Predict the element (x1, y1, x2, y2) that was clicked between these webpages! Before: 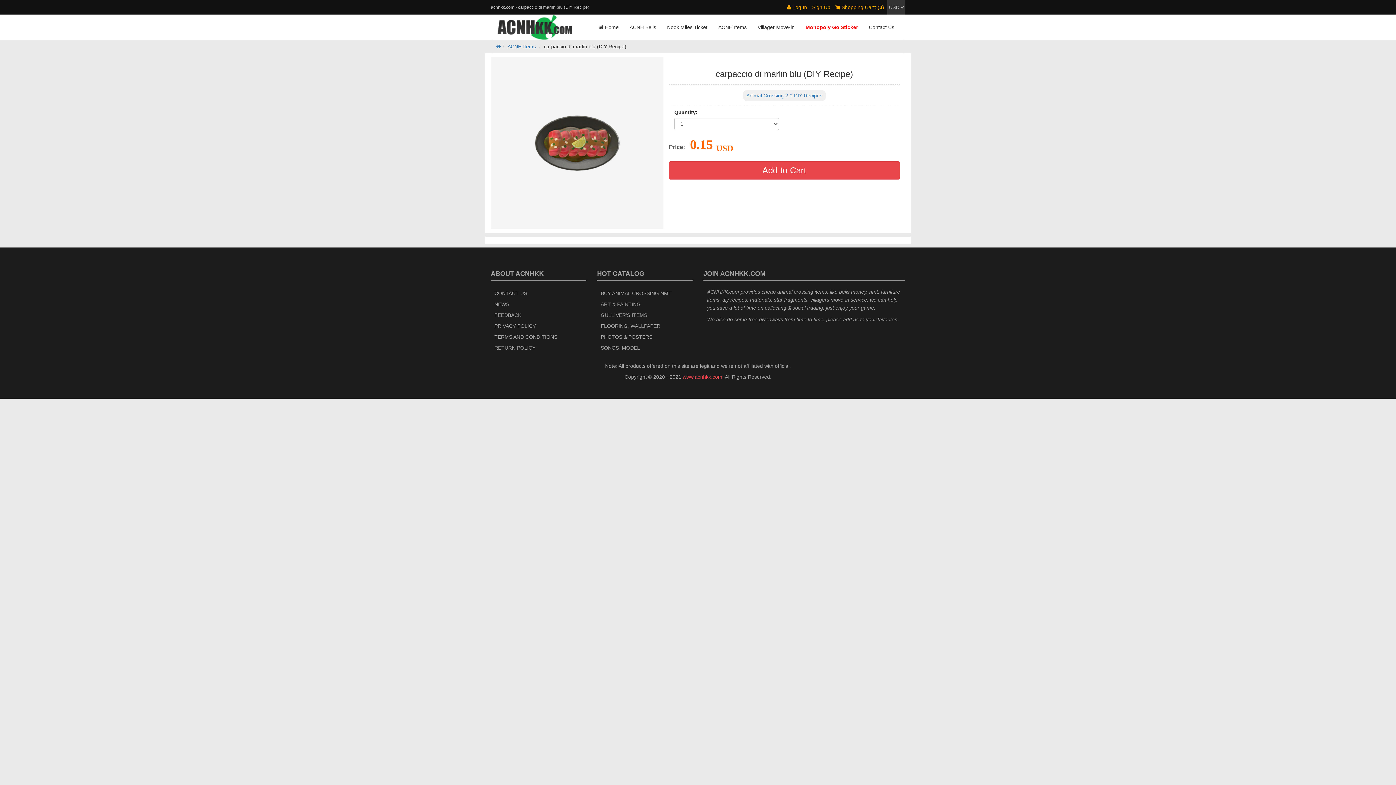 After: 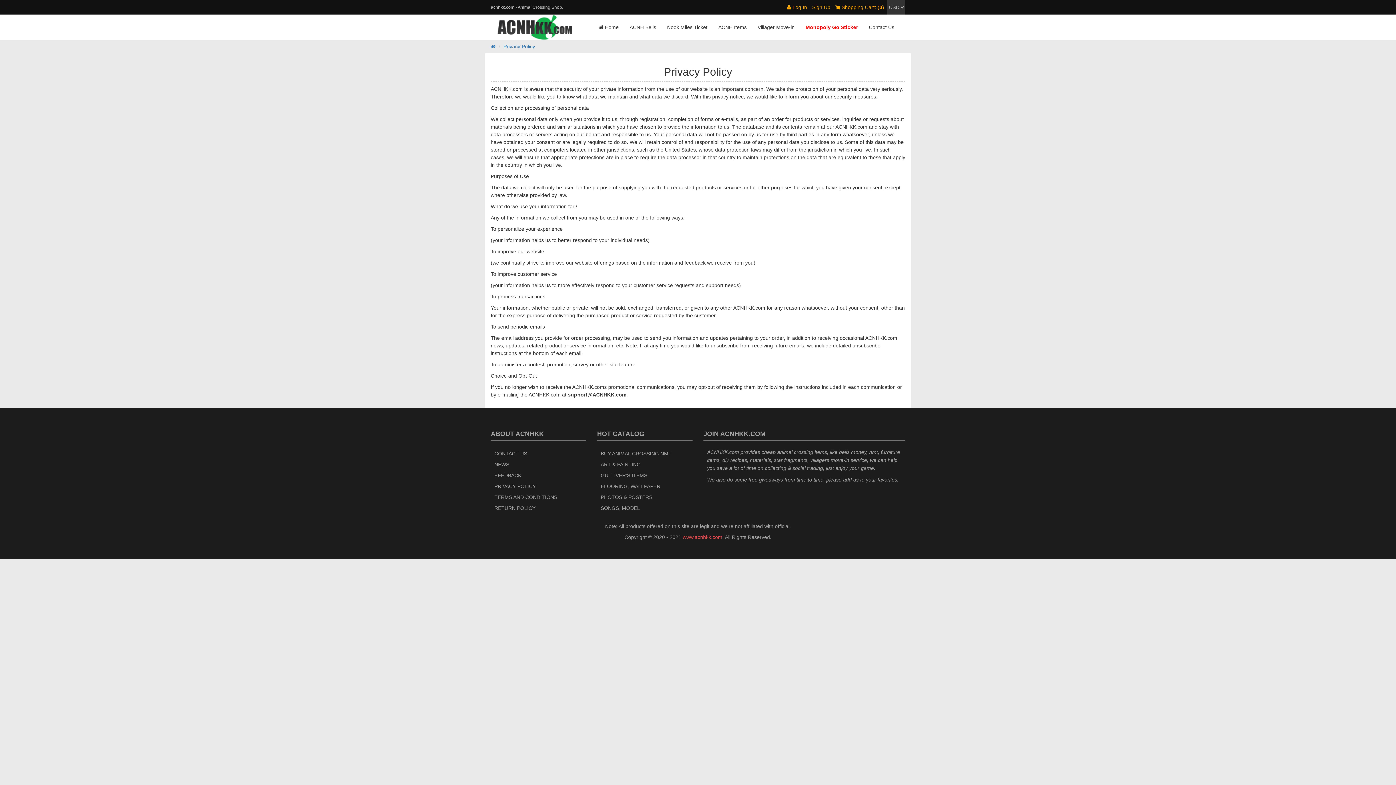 Action: bbox: (494, 323, 536, 329) label: PRIVACY POLICY